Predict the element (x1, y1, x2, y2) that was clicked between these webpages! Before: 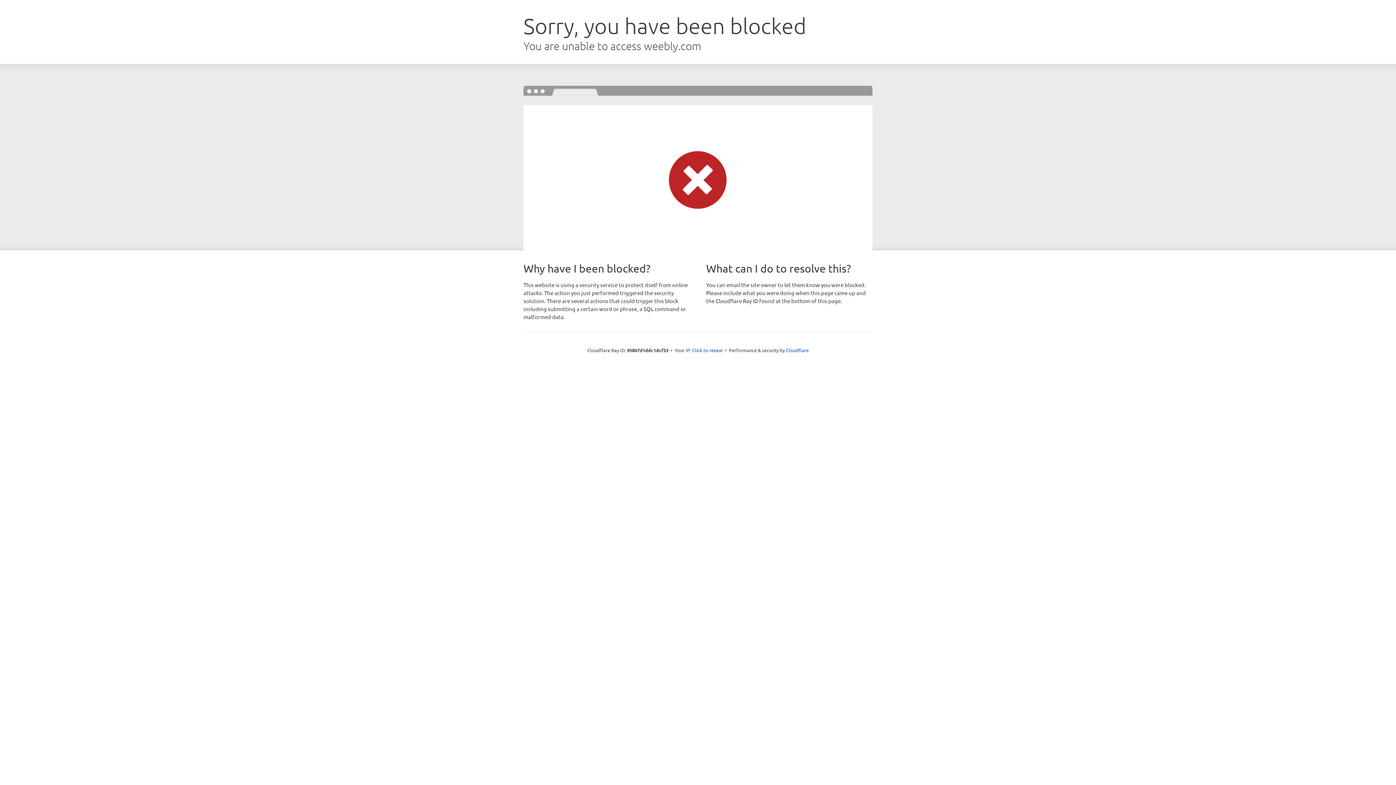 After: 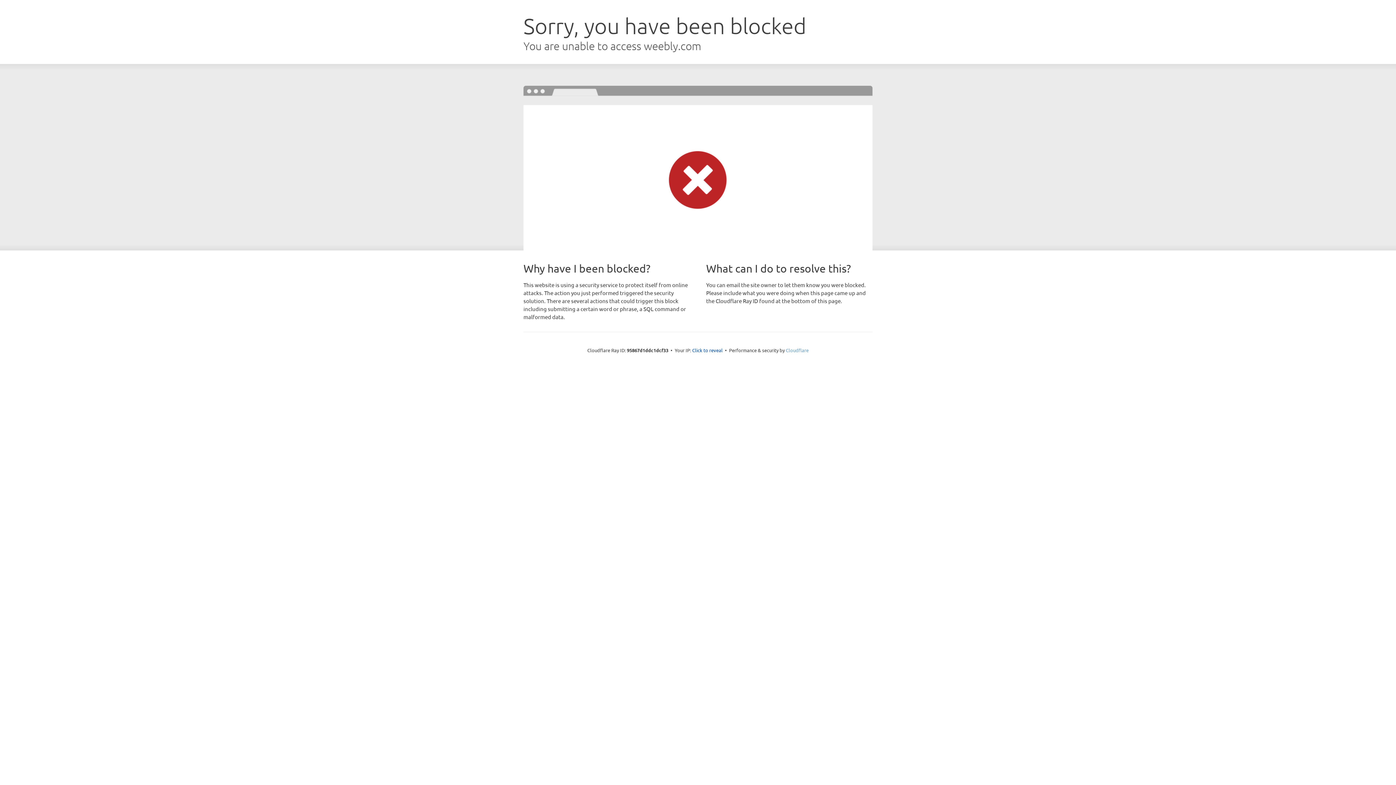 Action: label: Cloudflare bbox: (786, 347, 808, 353)